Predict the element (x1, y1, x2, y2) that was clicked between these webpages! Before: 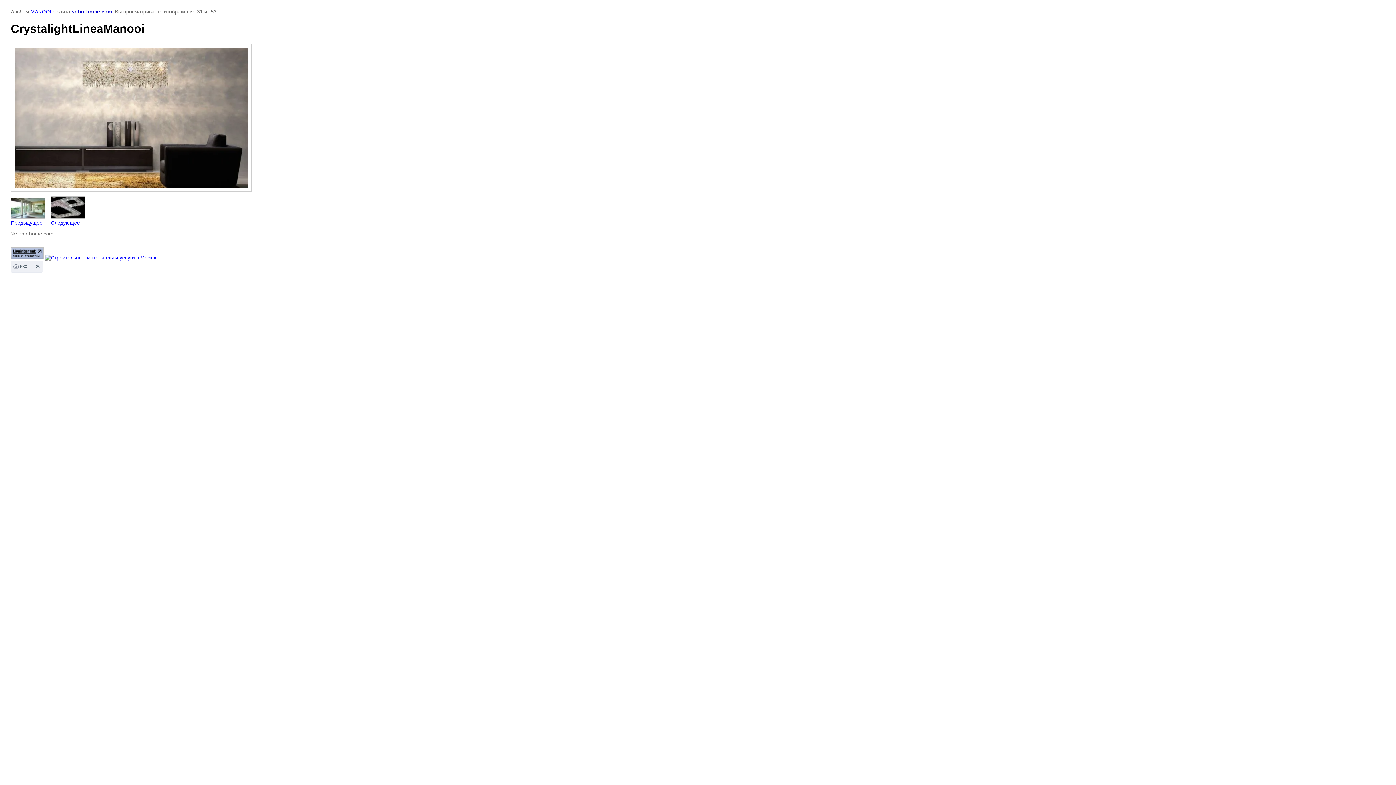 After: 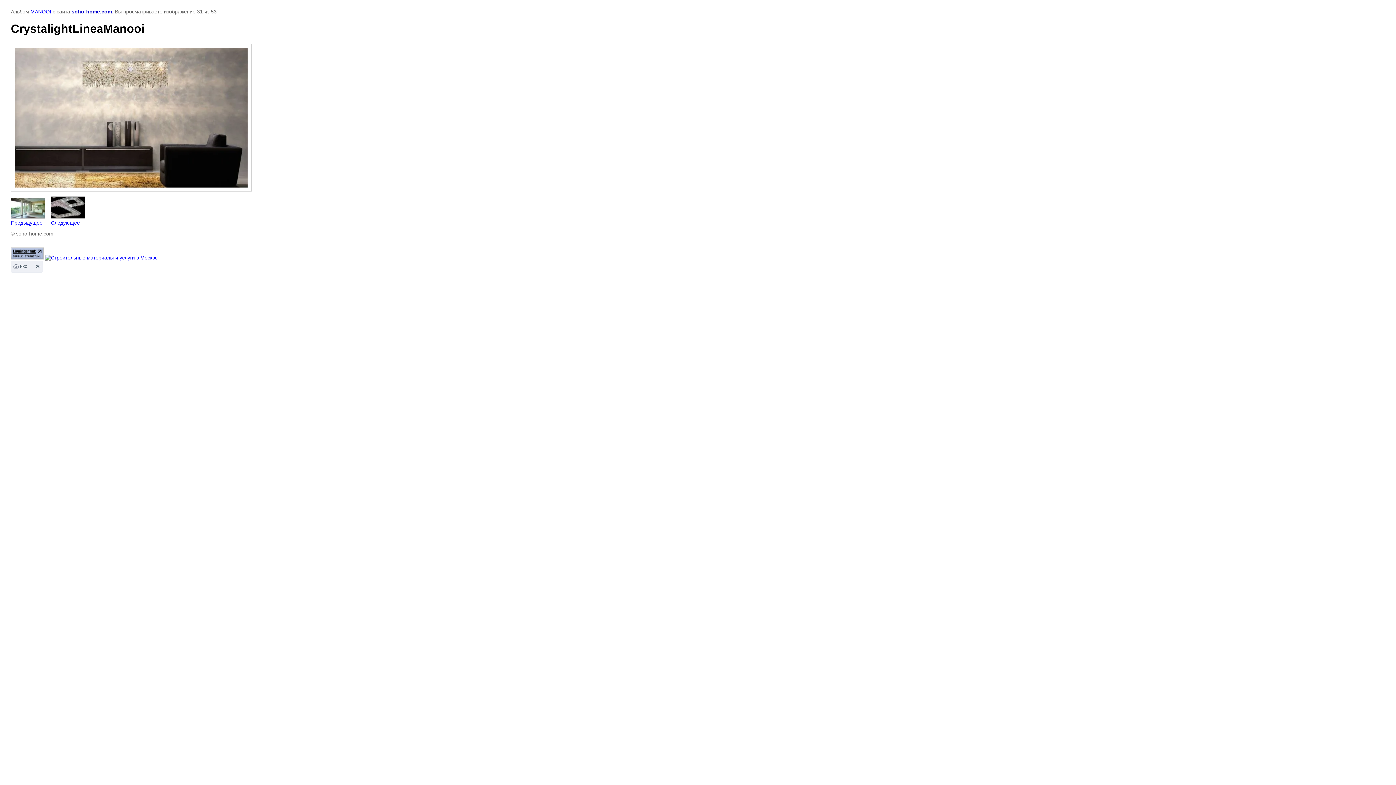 Action: label: ИКС
20 bbox: (10, 260, 42, 272)